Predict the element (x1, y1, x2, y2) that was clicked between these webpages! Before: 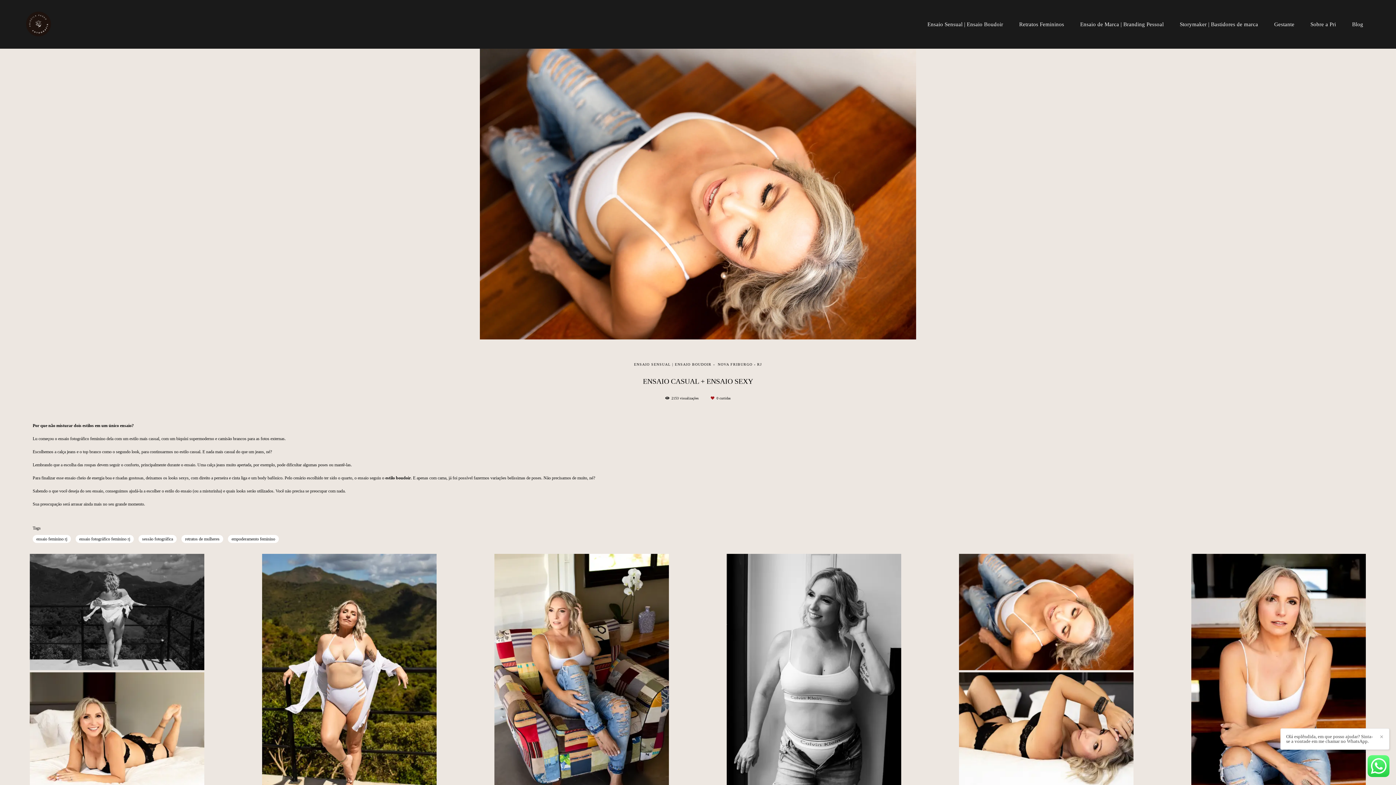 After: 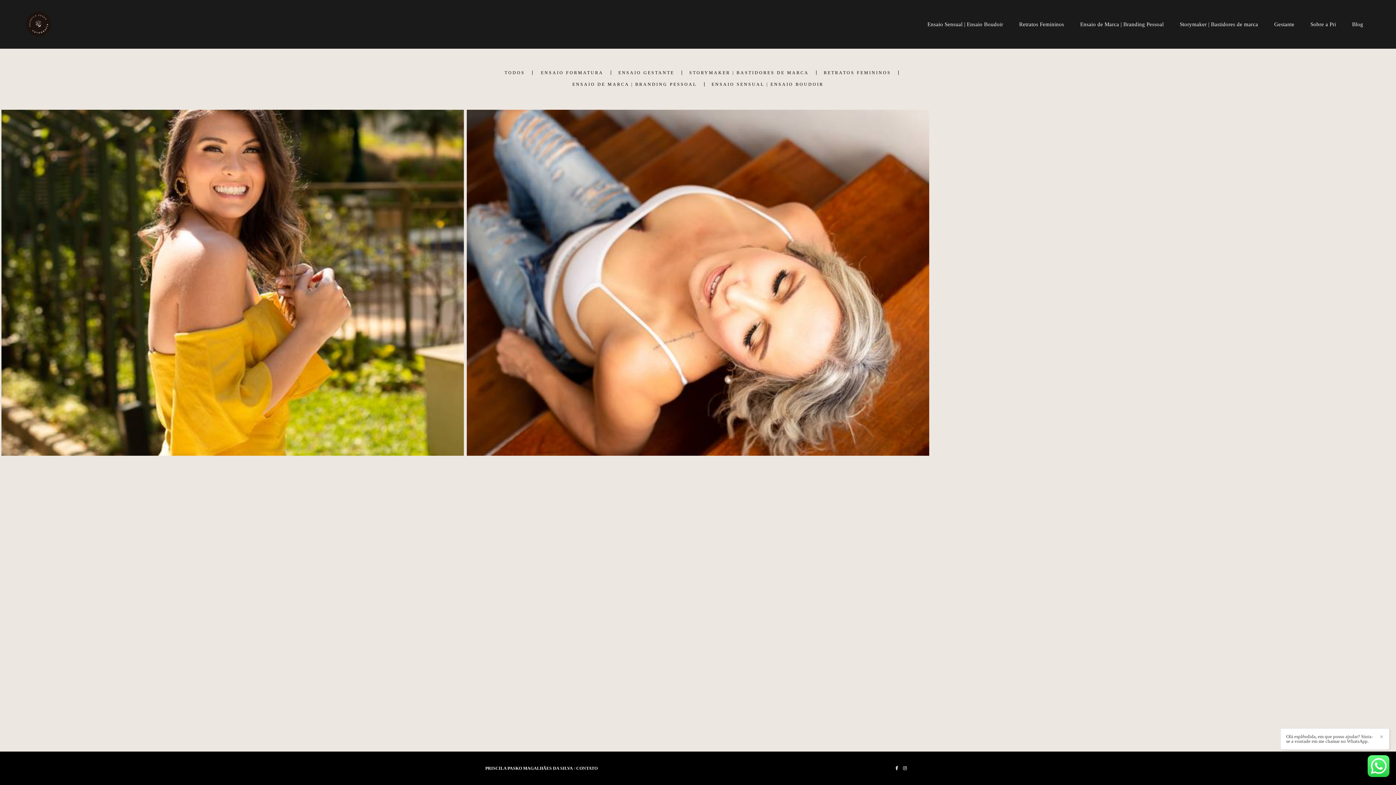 Action: label: sessão fotográfica bbox: (138, 535, 176, 543)